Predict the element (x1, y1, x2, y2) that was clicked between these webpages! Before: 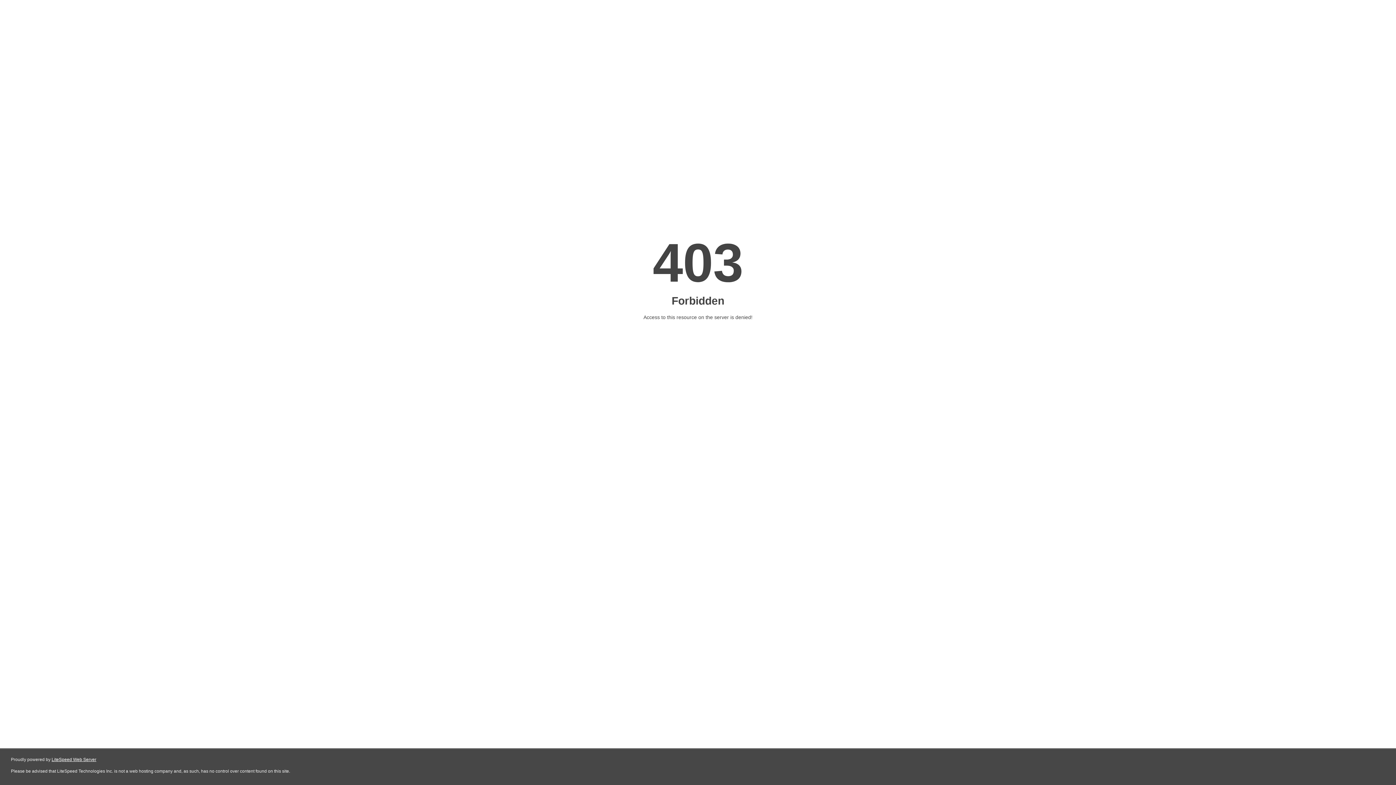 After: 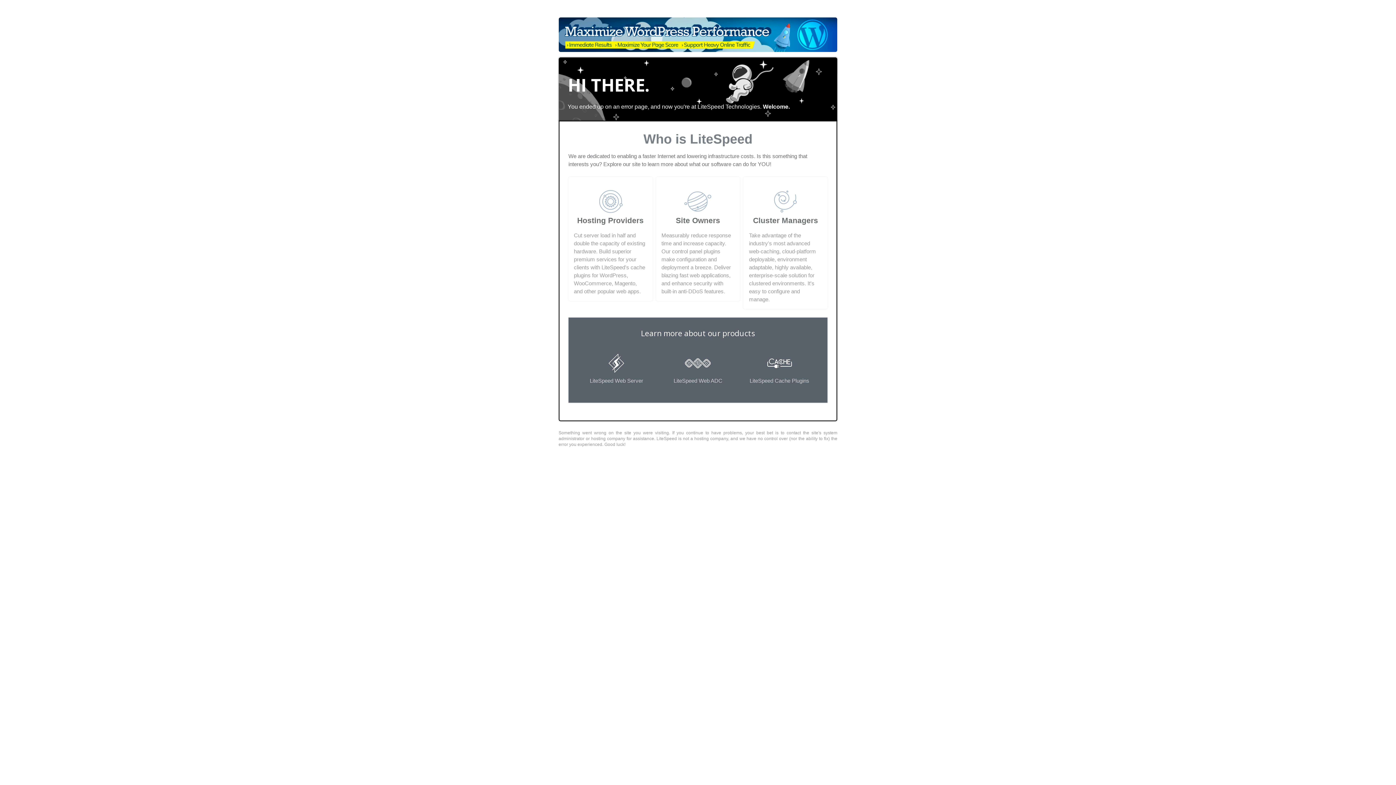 Action: label: LiteSpeed Web Server bbox: (51, 757, 96, 762)